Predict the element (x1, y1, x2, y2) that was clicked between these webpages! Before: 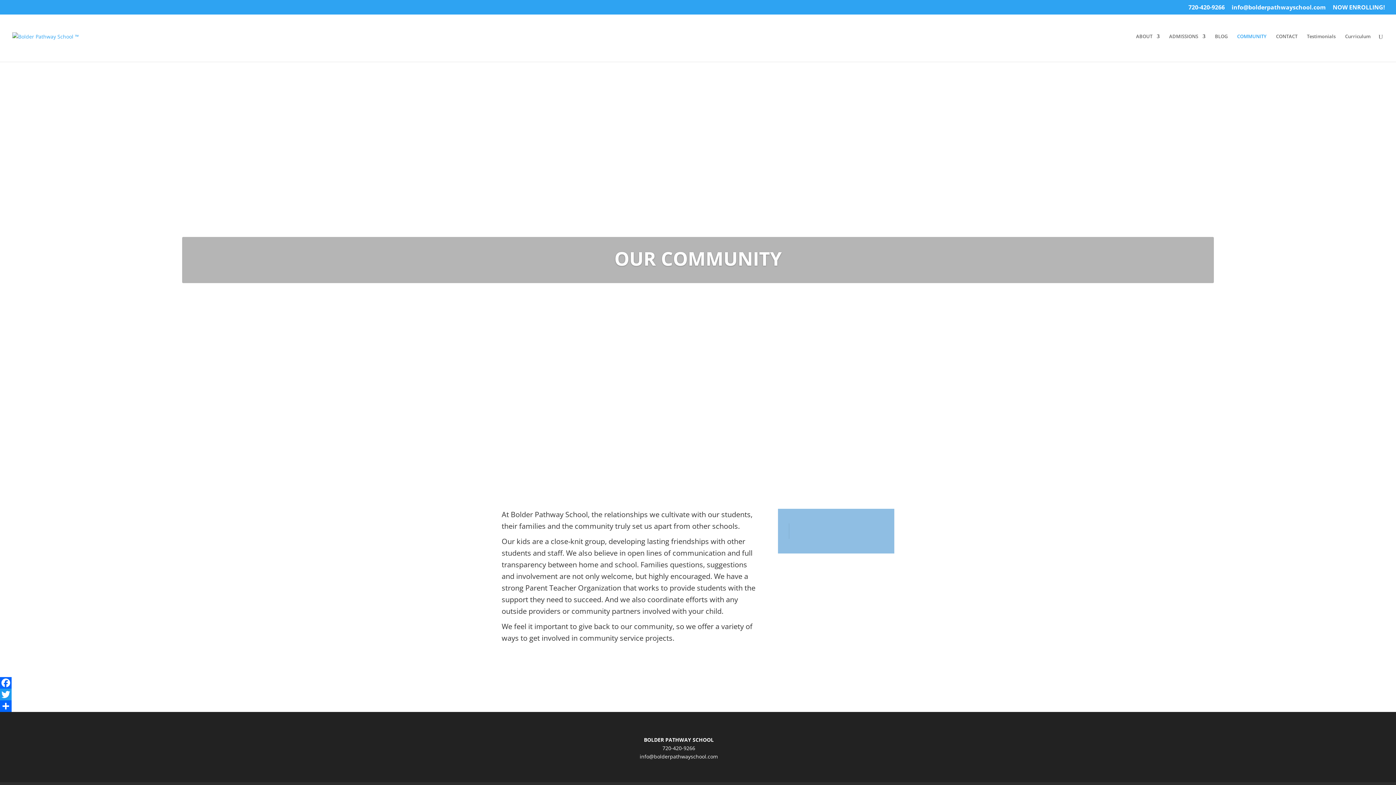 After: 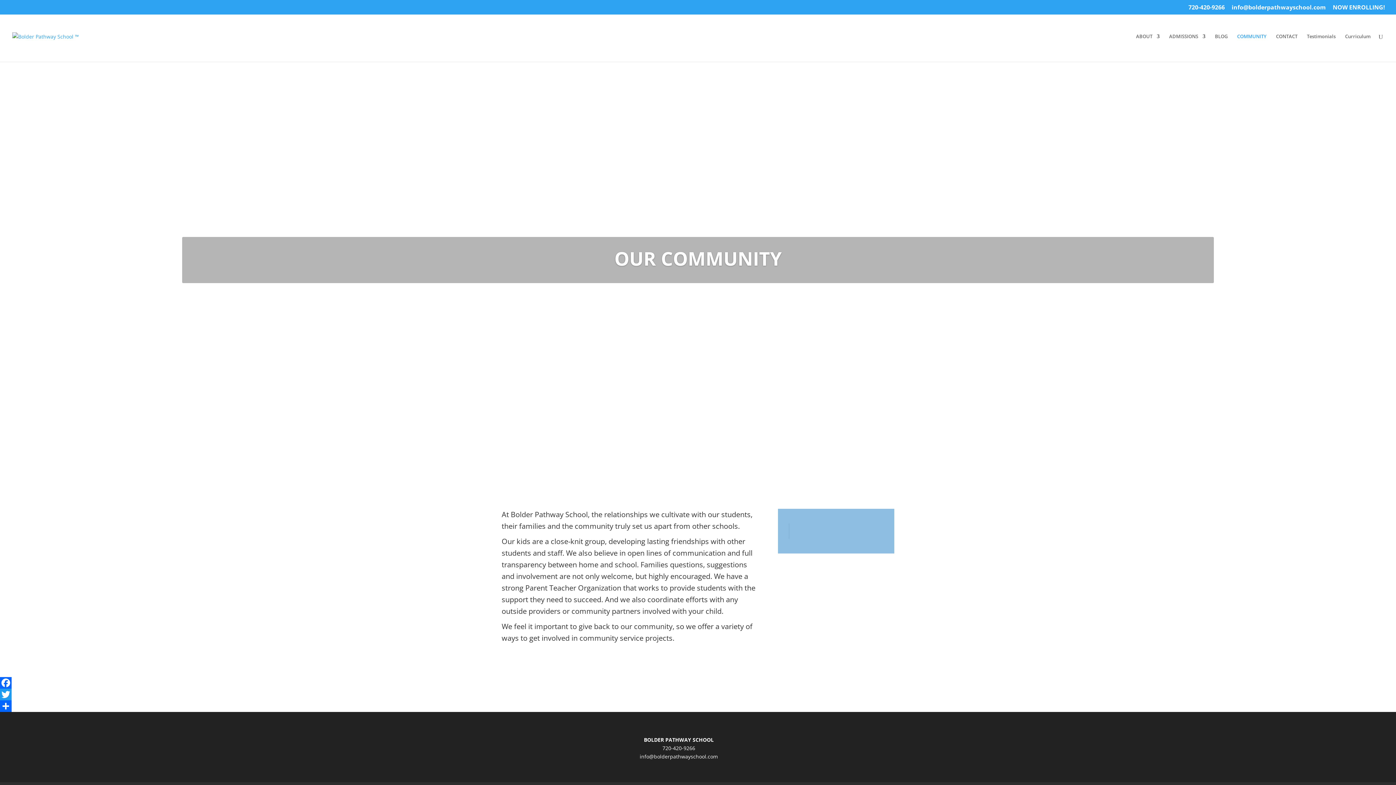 Action: label: info@bolderpathwayschool.com bbox: (639, 753, 718, 760)